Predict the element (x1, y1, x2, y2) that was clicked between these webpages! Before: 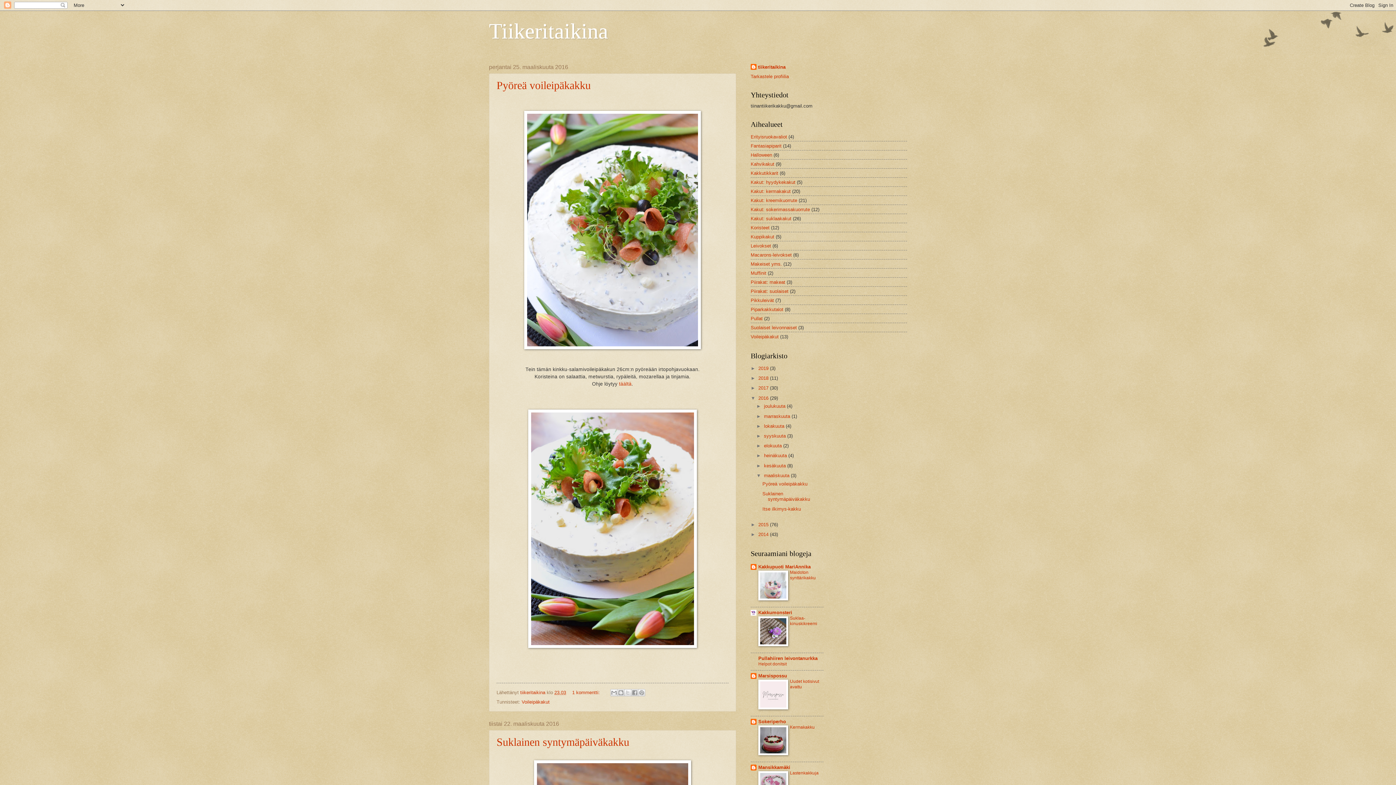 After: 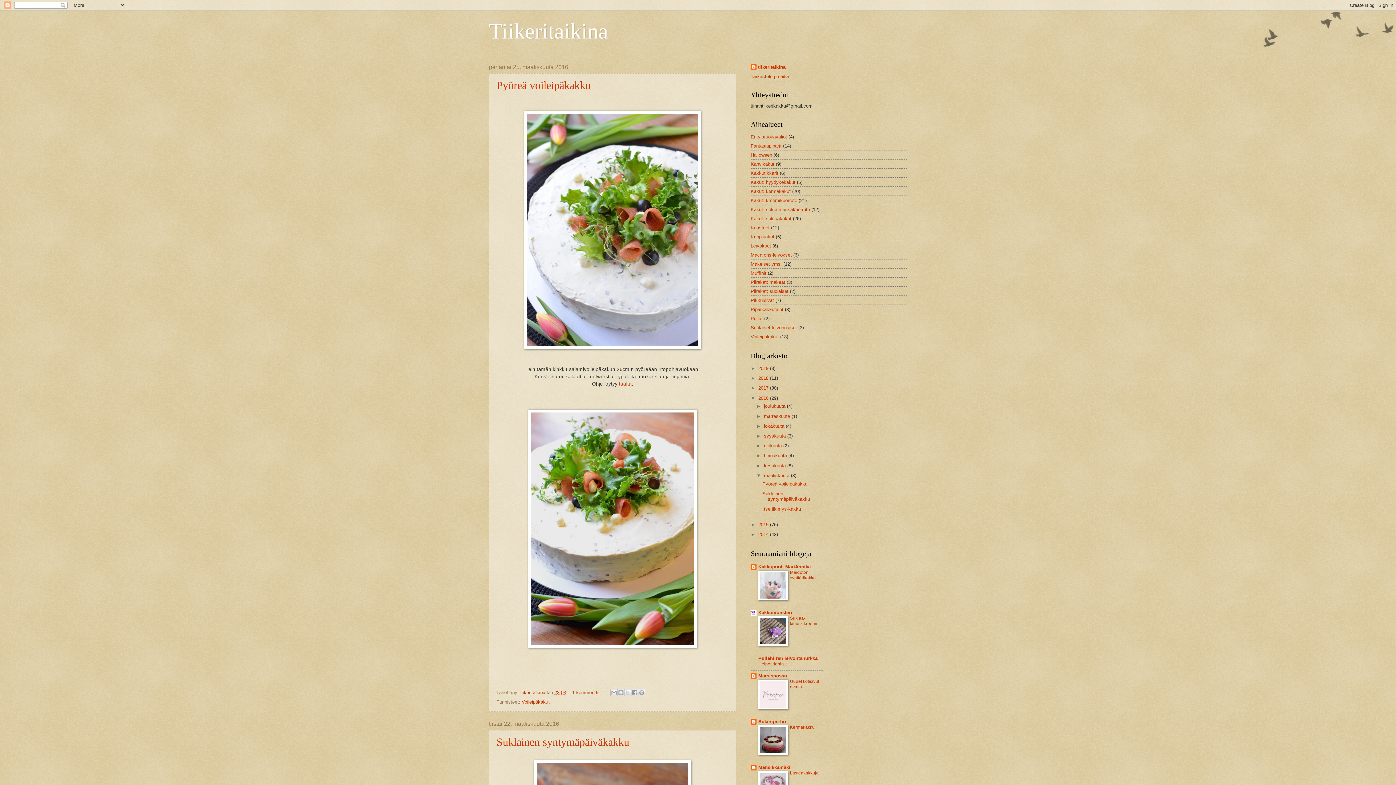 Action: bbox: (758, 642, 788, 647)